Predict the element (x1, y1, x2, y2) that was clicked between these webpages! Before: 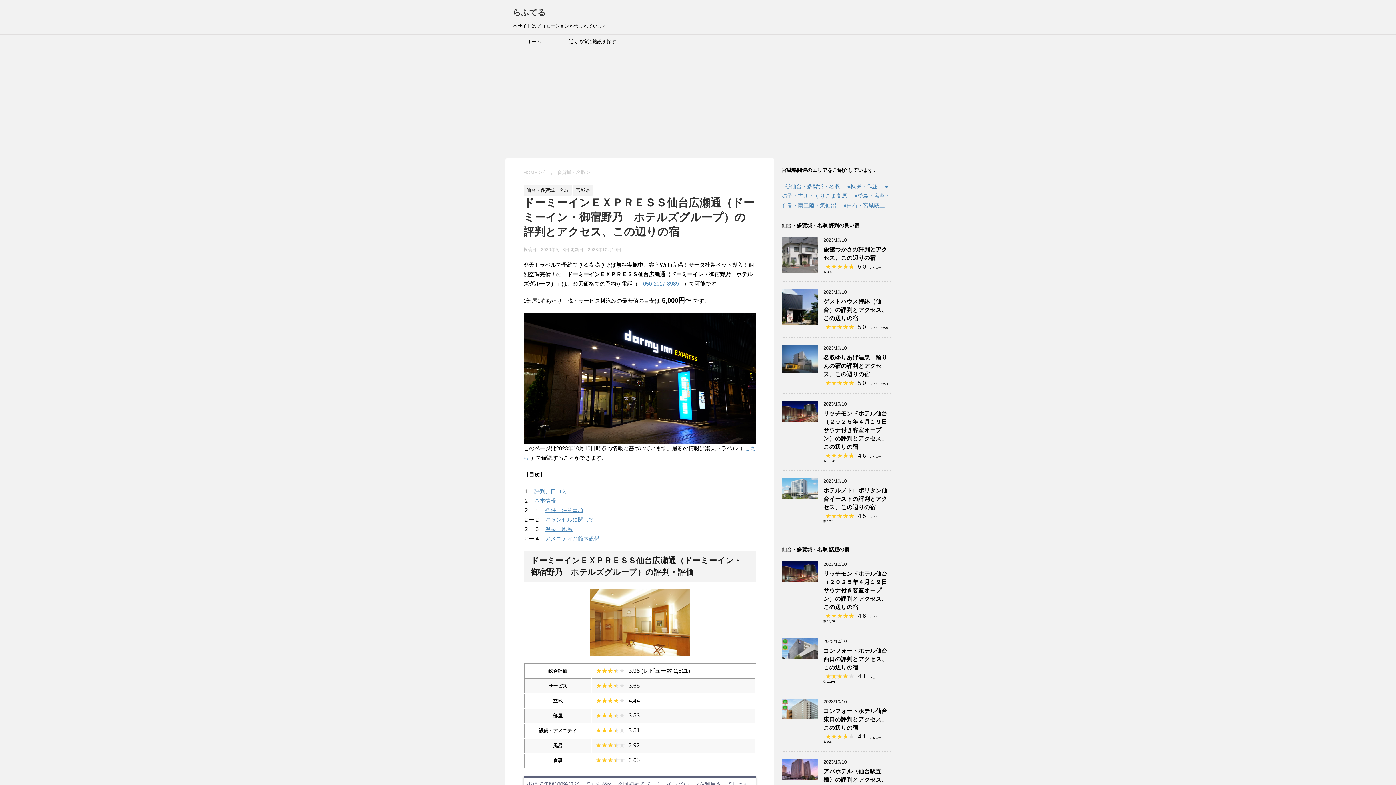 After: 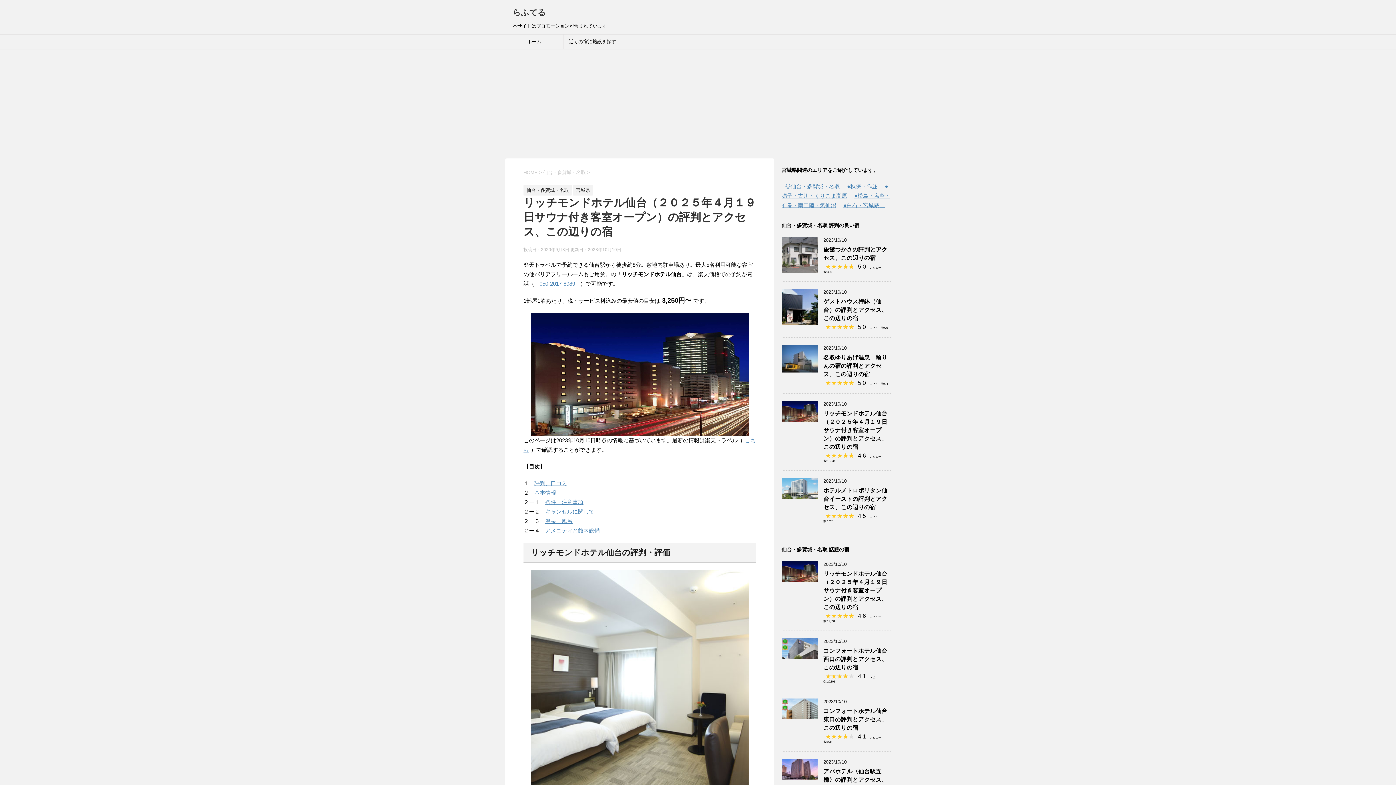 Action: bbox: (781, 417, 818, 421)